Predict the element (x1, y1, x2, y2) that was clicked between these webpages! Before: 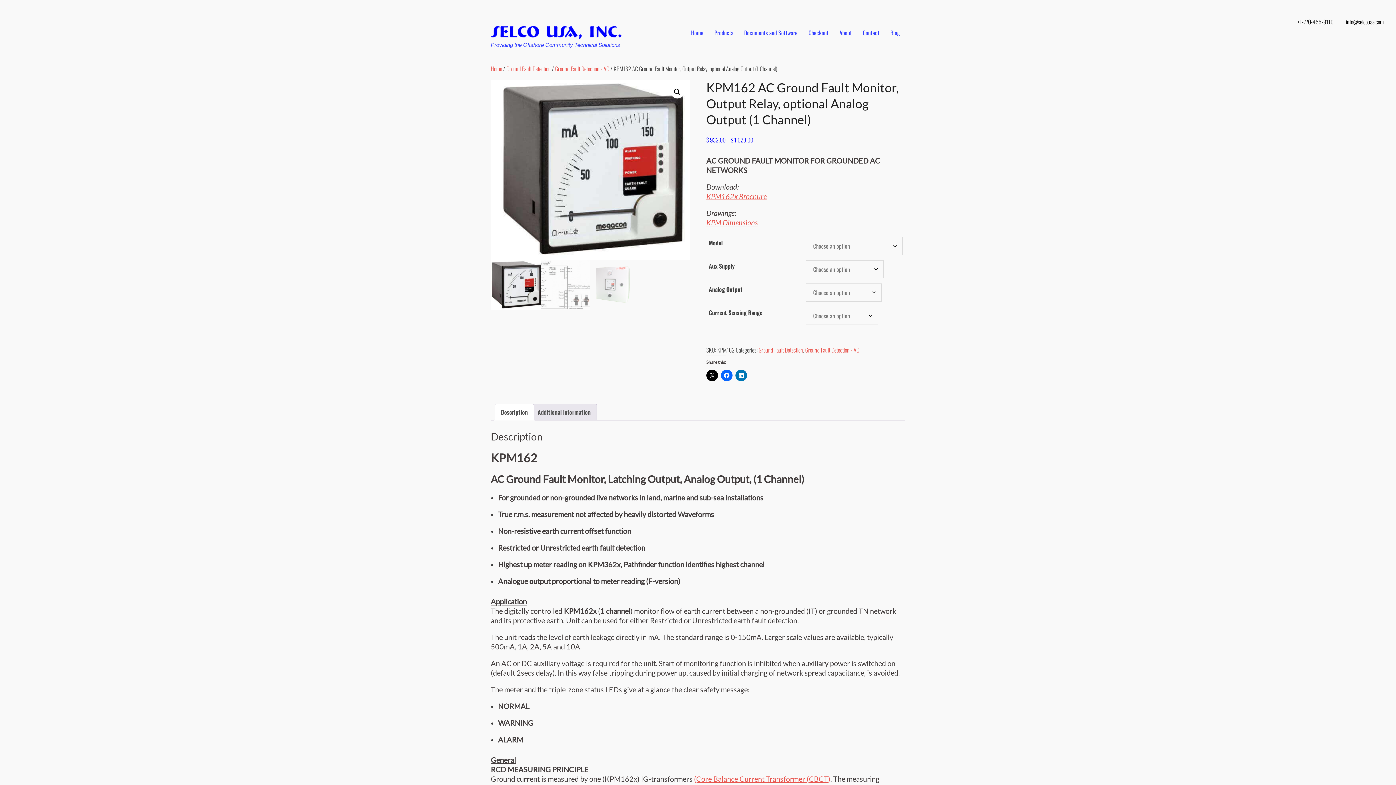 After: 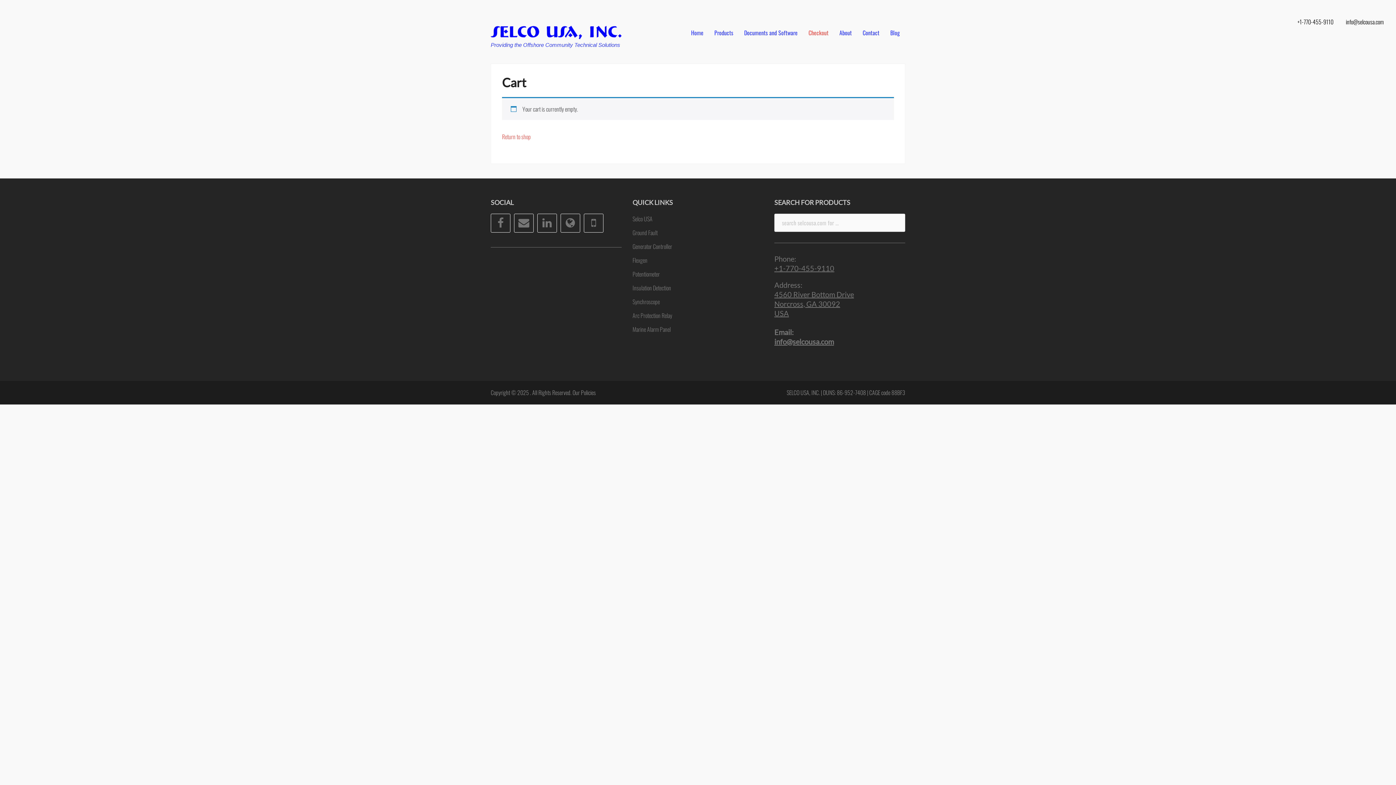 Action: bbox: (803, 25, 834, 39) label: Checkout